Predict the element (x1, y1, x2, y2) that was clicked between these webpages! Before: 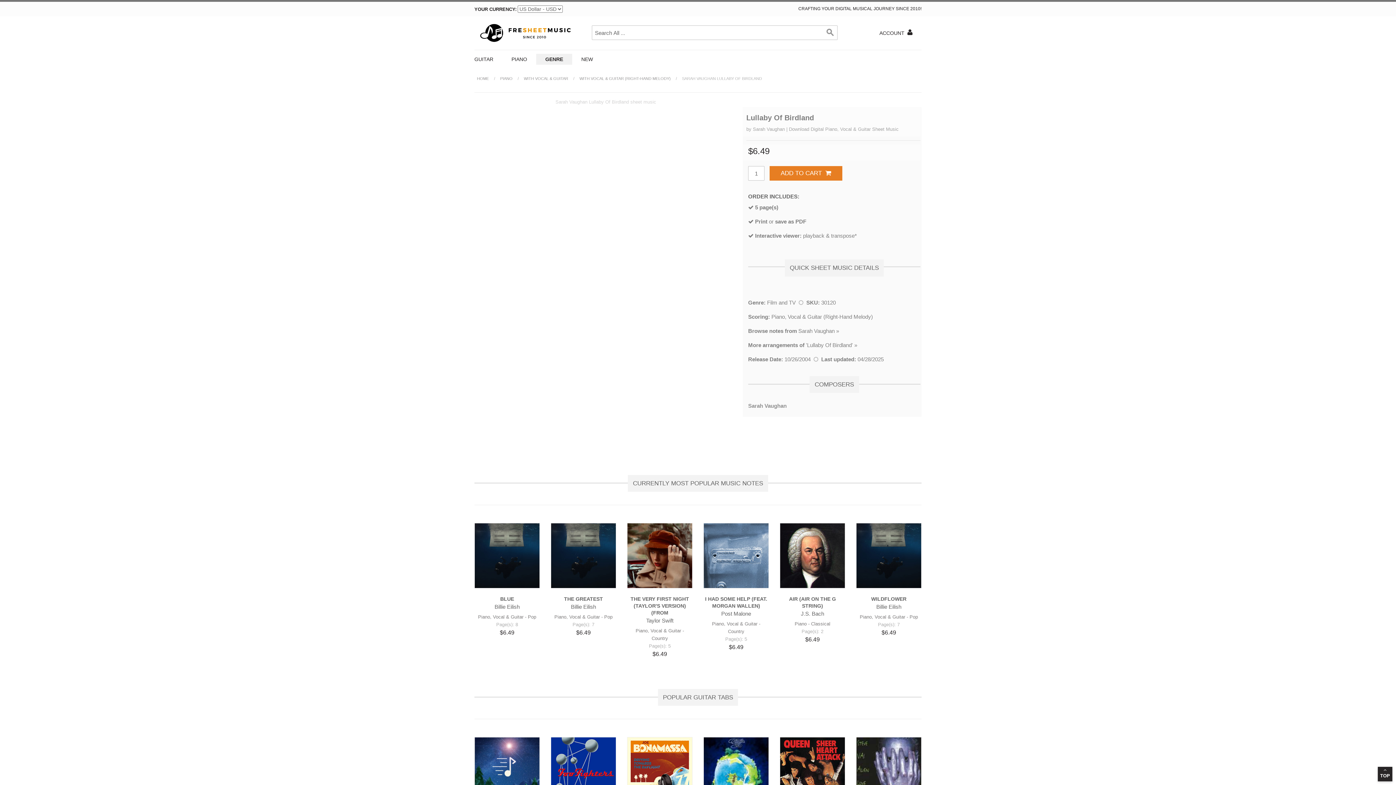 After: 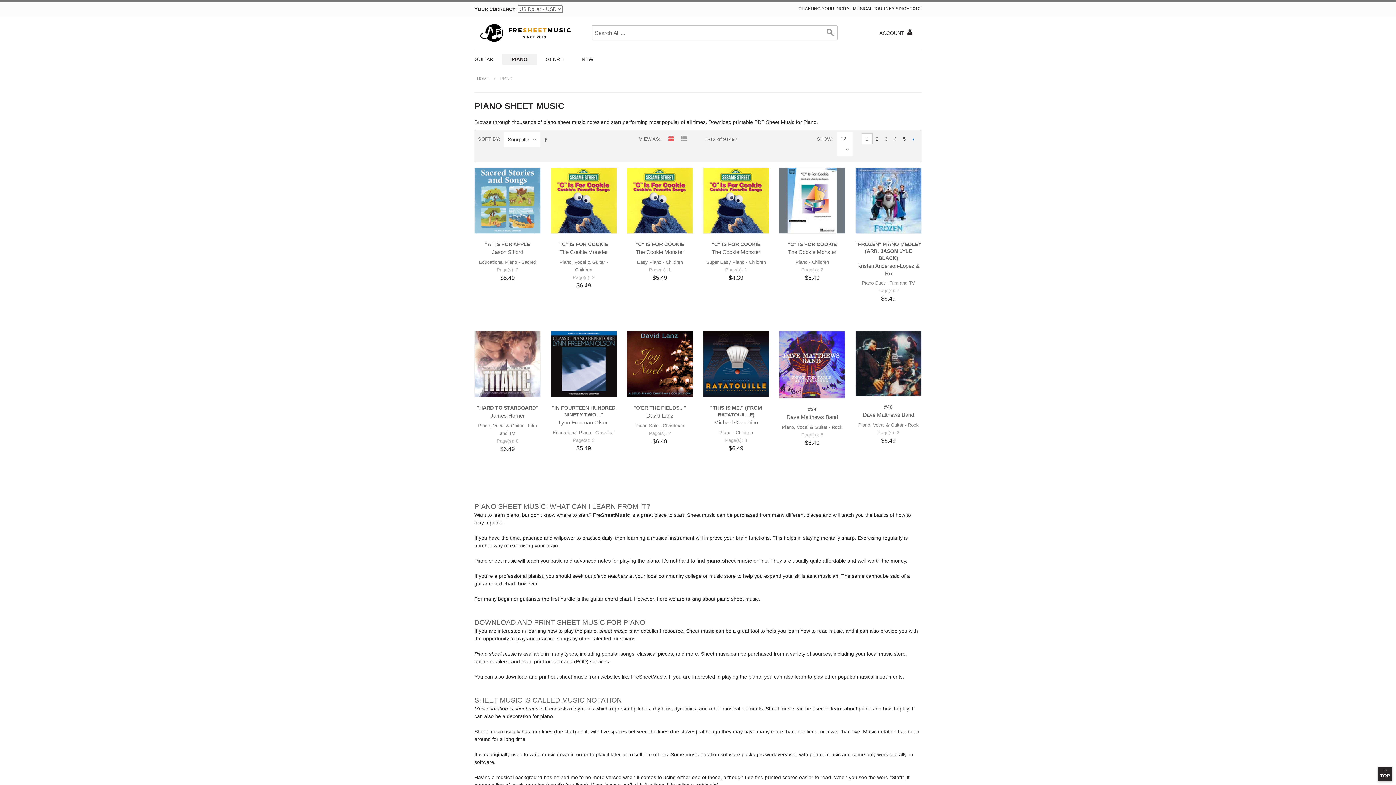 Action: bbox: (502, 53, 536, 64) label: More about Piano Sheet Music, Chords, Lyrics and Notes